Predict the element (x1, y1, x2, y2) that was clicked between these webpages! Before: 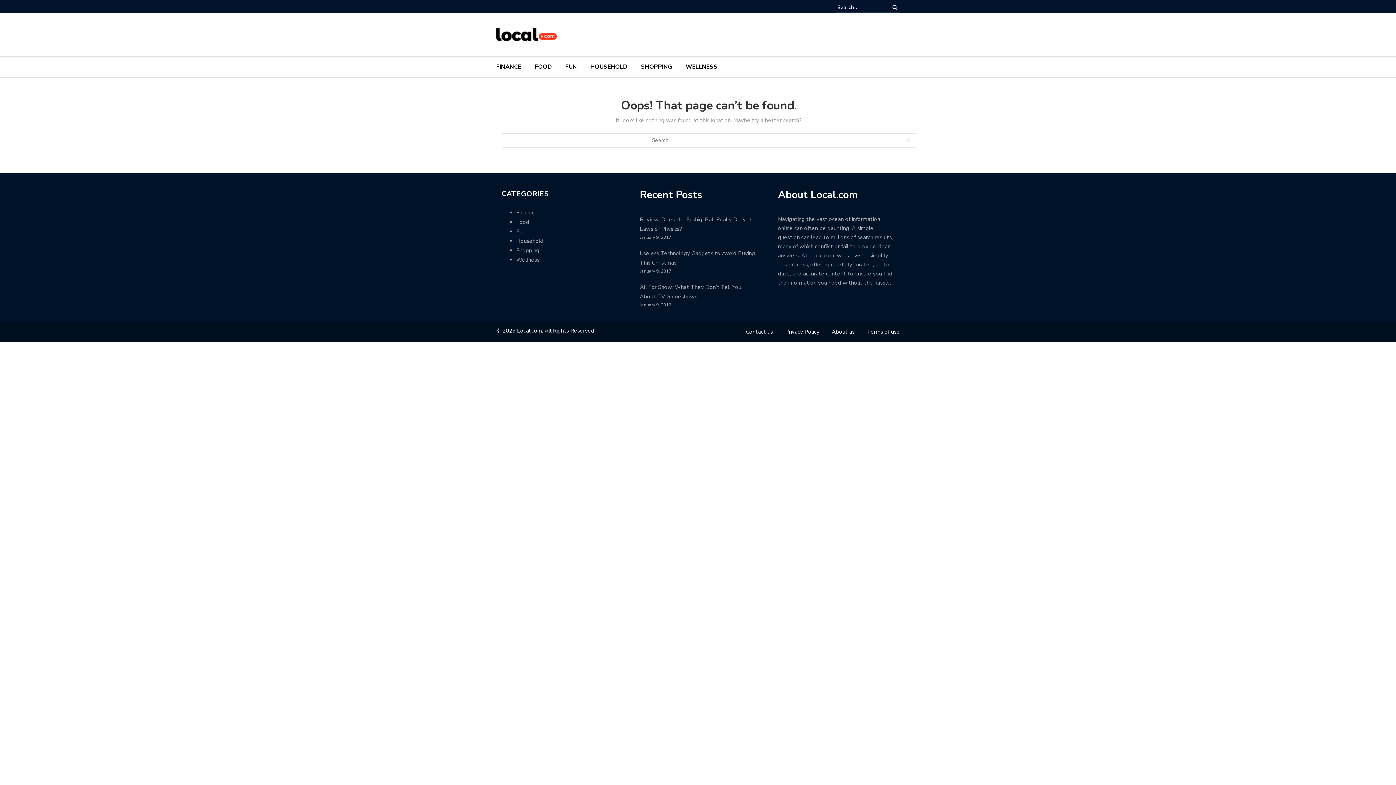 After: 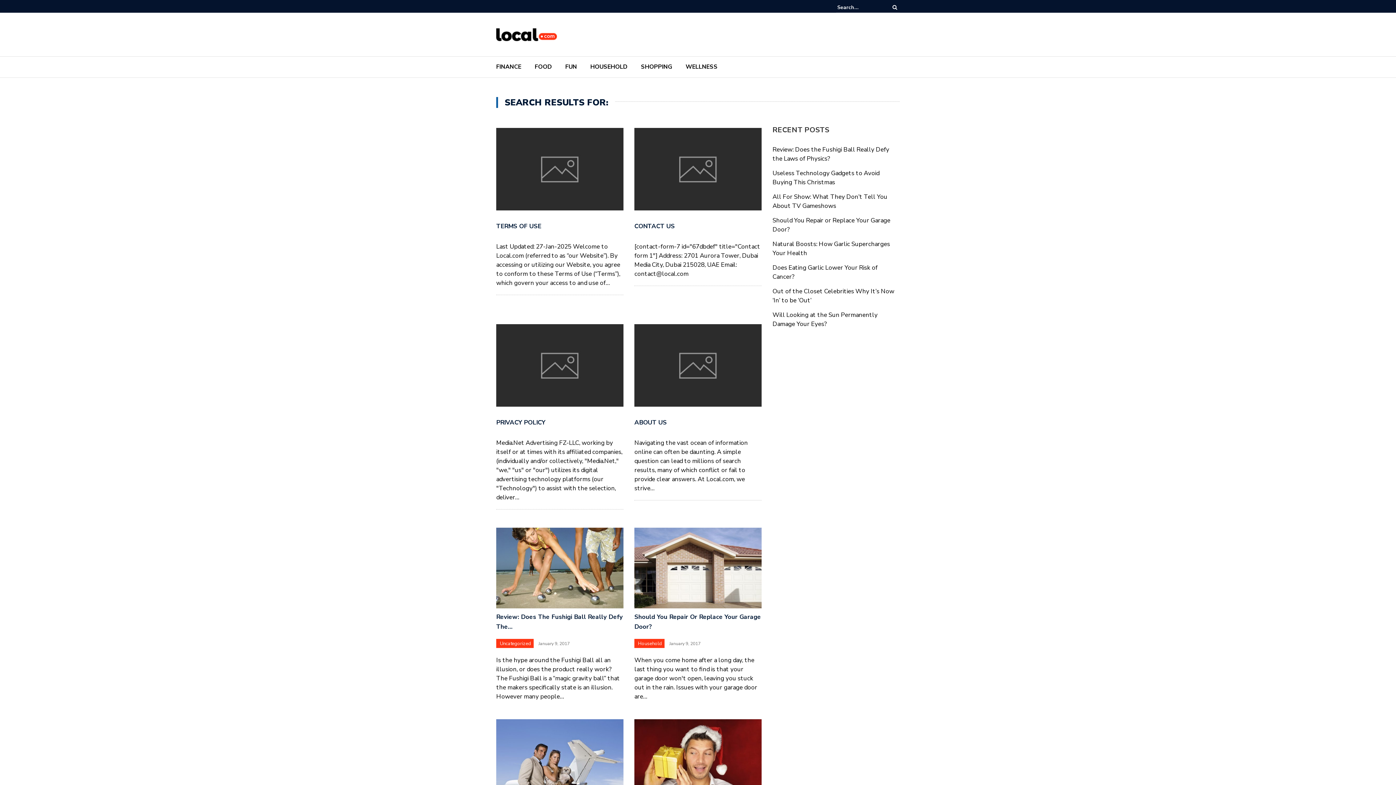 Action: bbox: (887, 2, 902, 12)